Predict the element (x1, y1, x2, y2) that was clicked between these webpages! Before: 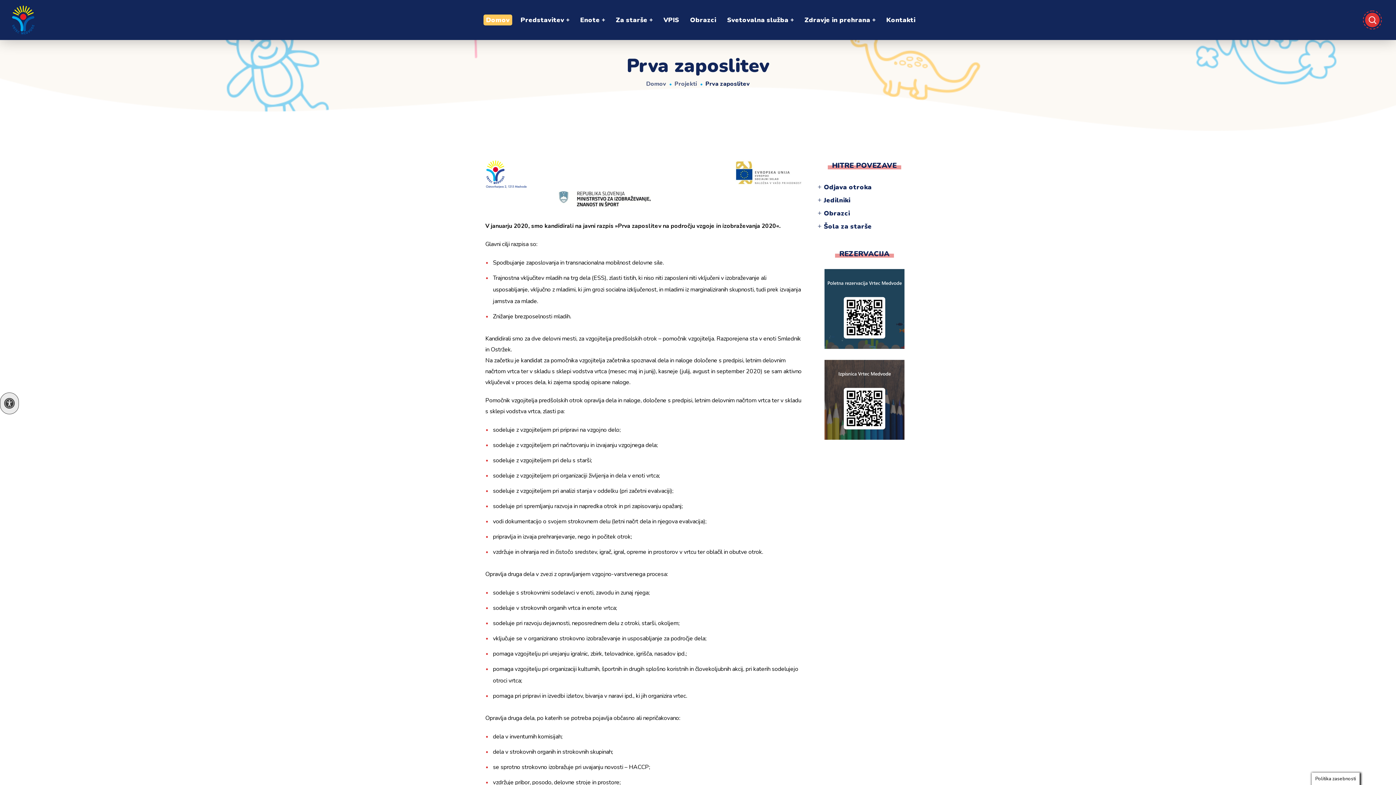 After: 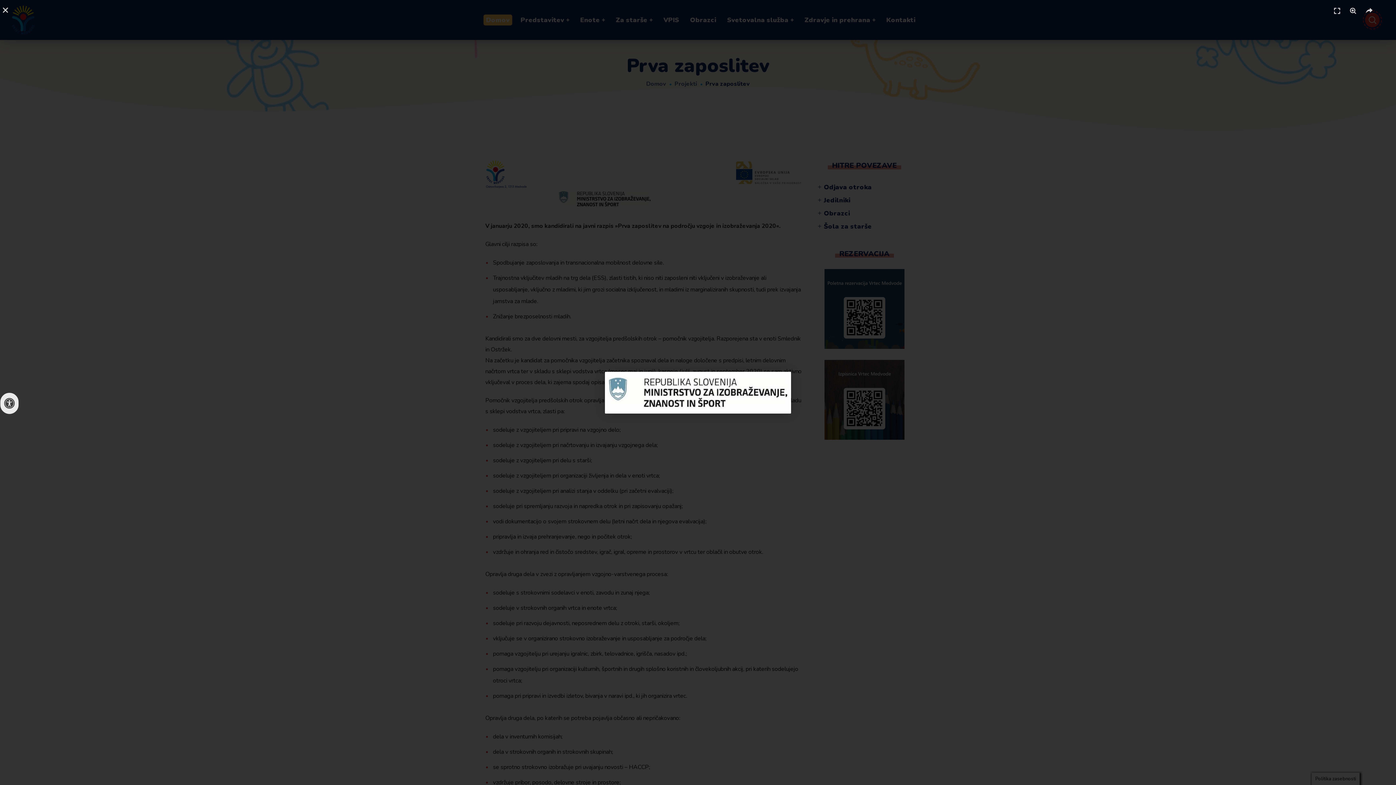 Action: bbox: (485, 188, 801, 209)